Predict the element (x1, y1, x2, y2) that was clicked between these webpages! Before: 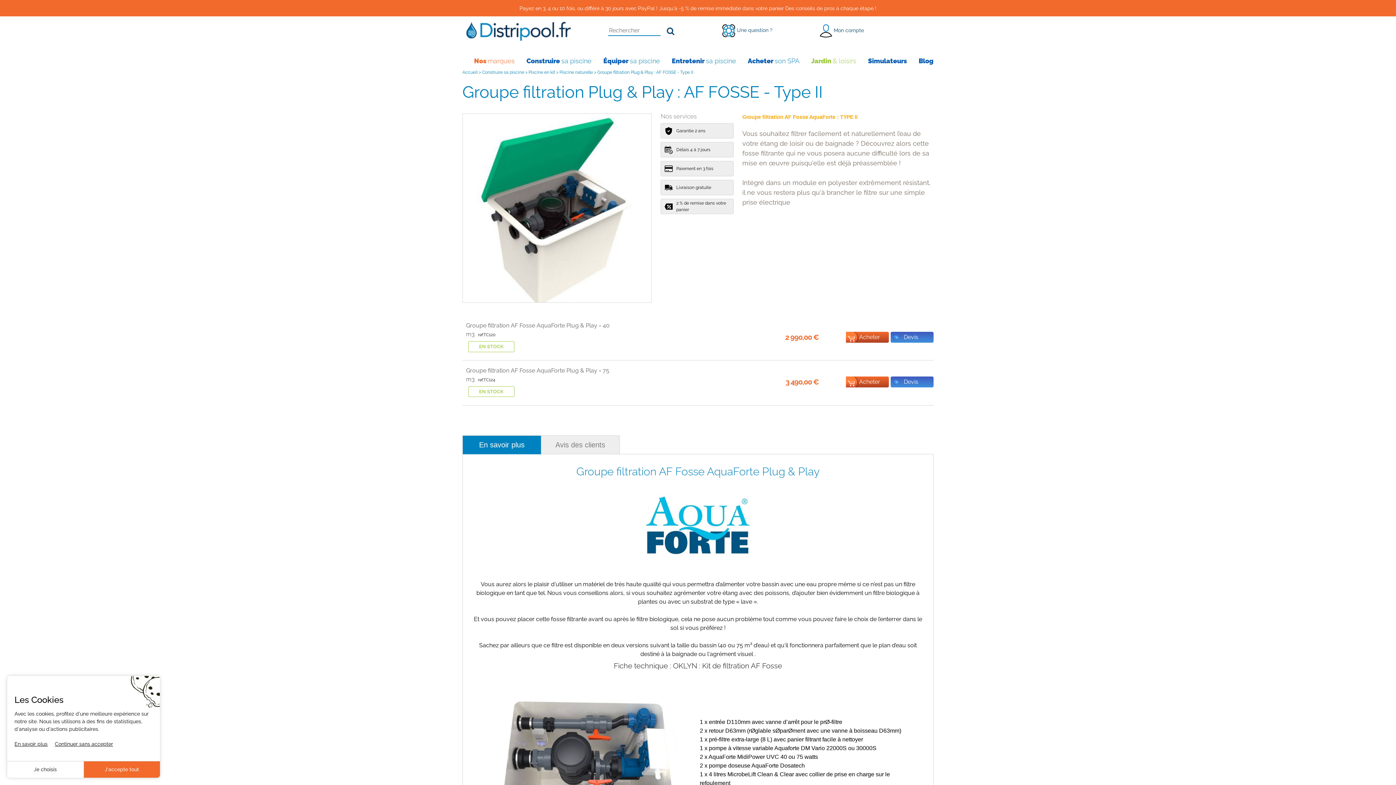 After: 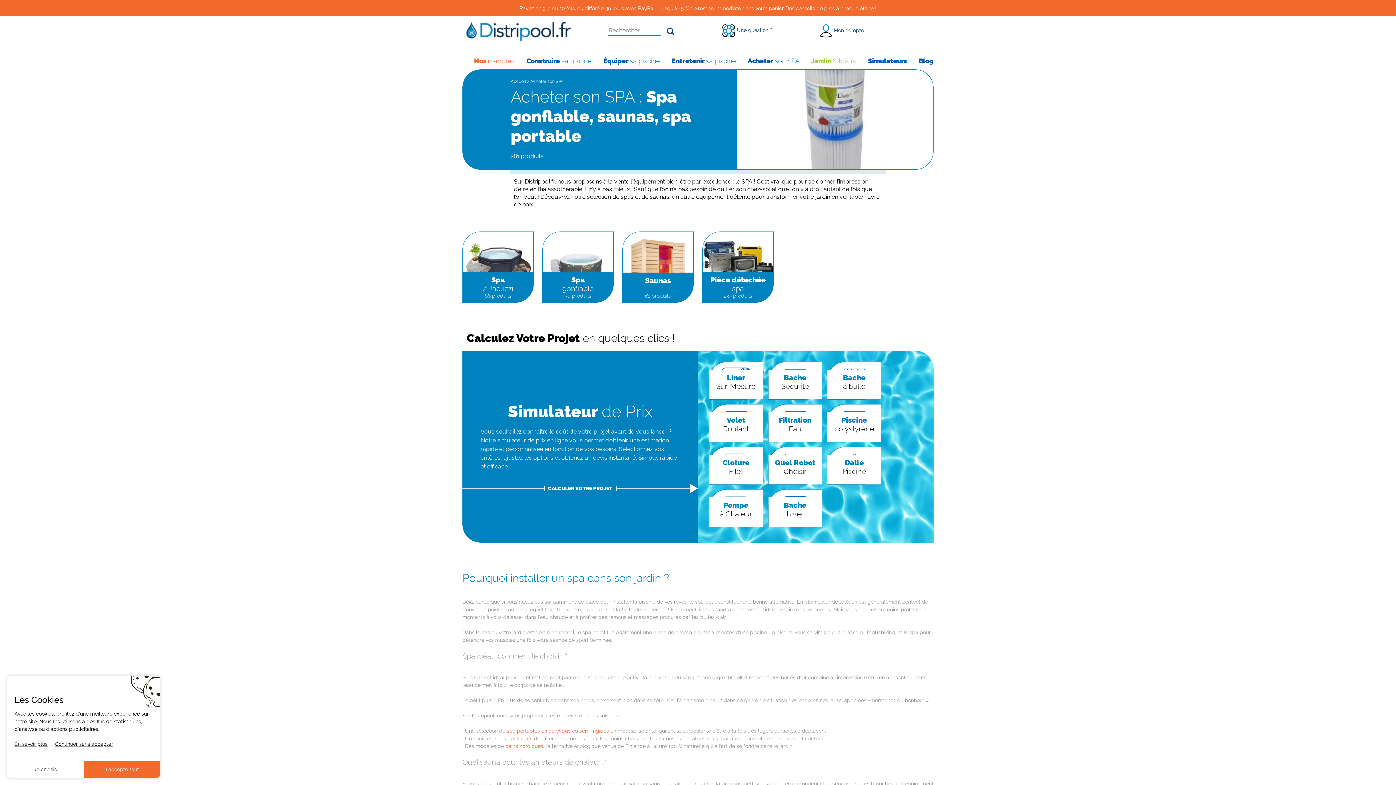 Action: label: Acheter son SPA bbox: (748, 52, 799, 69)